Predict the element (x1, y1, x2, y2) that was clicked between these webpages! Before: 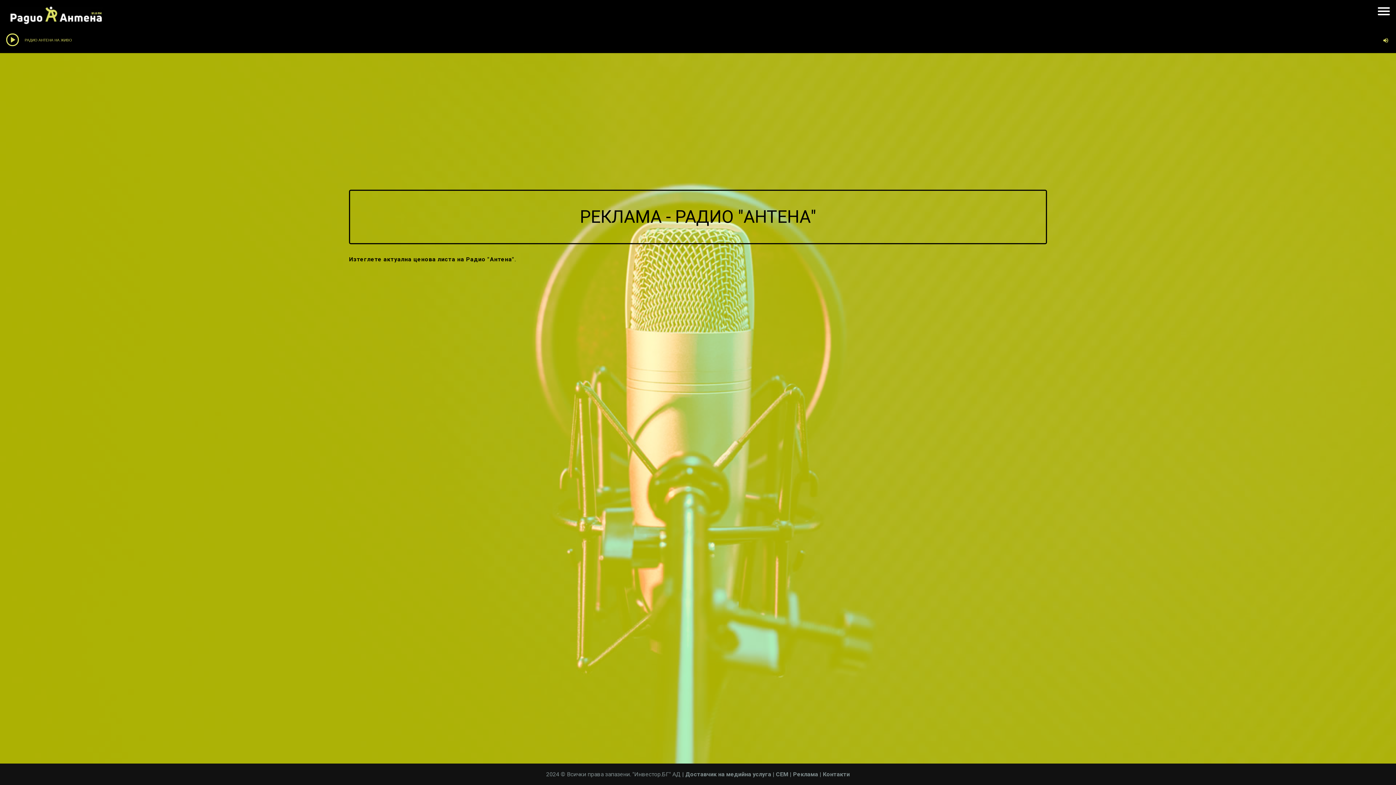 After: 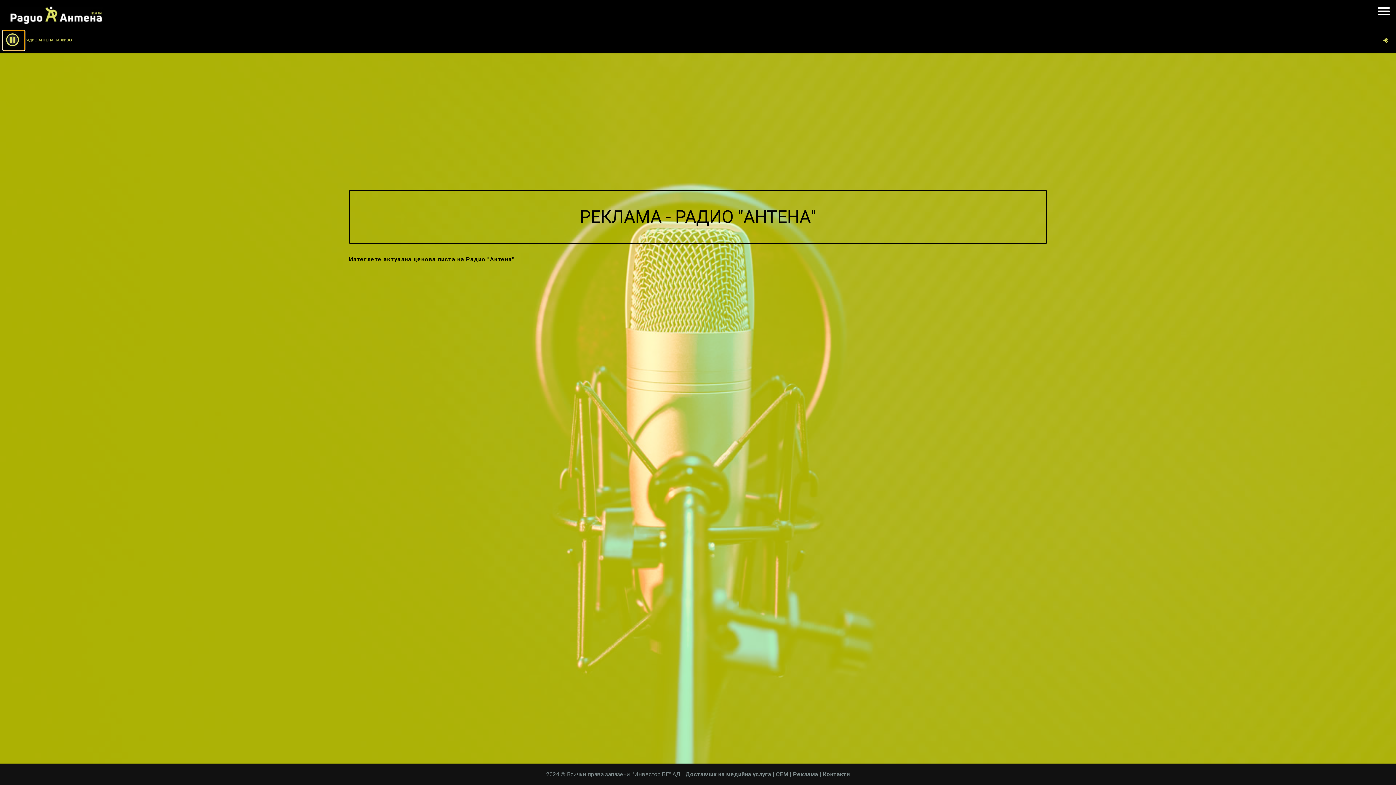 Action: label: Пусни bbox: (2, 30, 24, 50)